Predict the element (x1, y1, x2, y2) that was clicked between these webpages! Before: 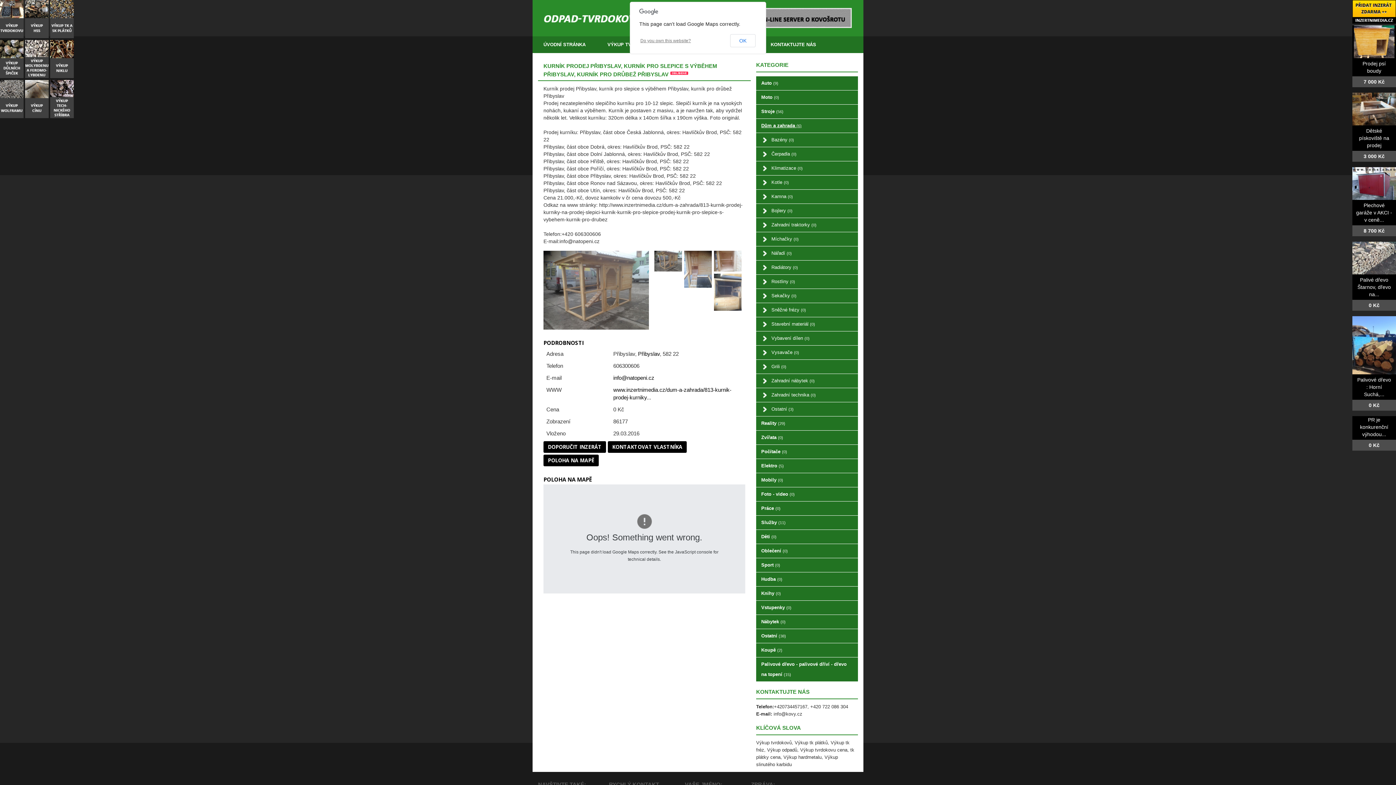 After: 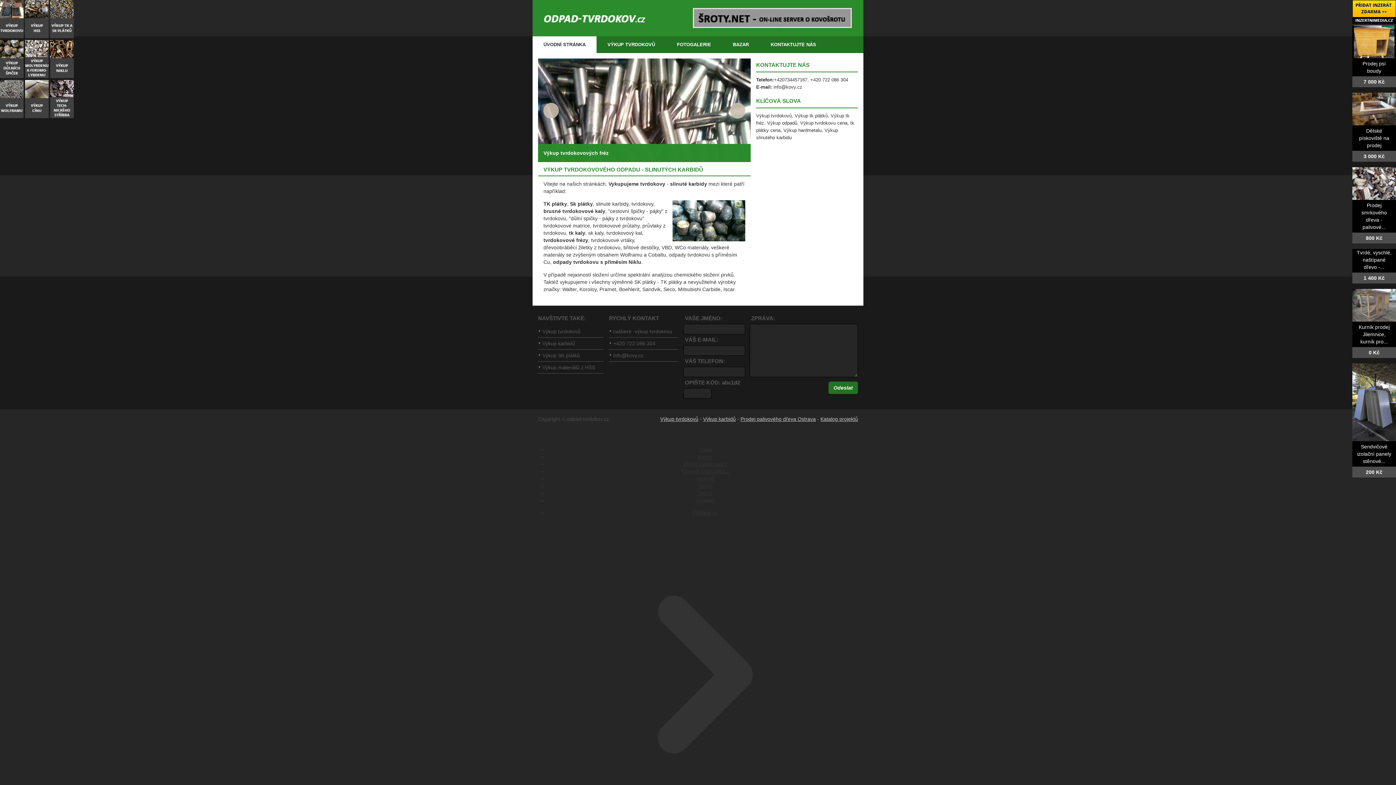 Action: bbox: (532, 36, 596, 53) label: ÚVODNÍ STRÁNKA